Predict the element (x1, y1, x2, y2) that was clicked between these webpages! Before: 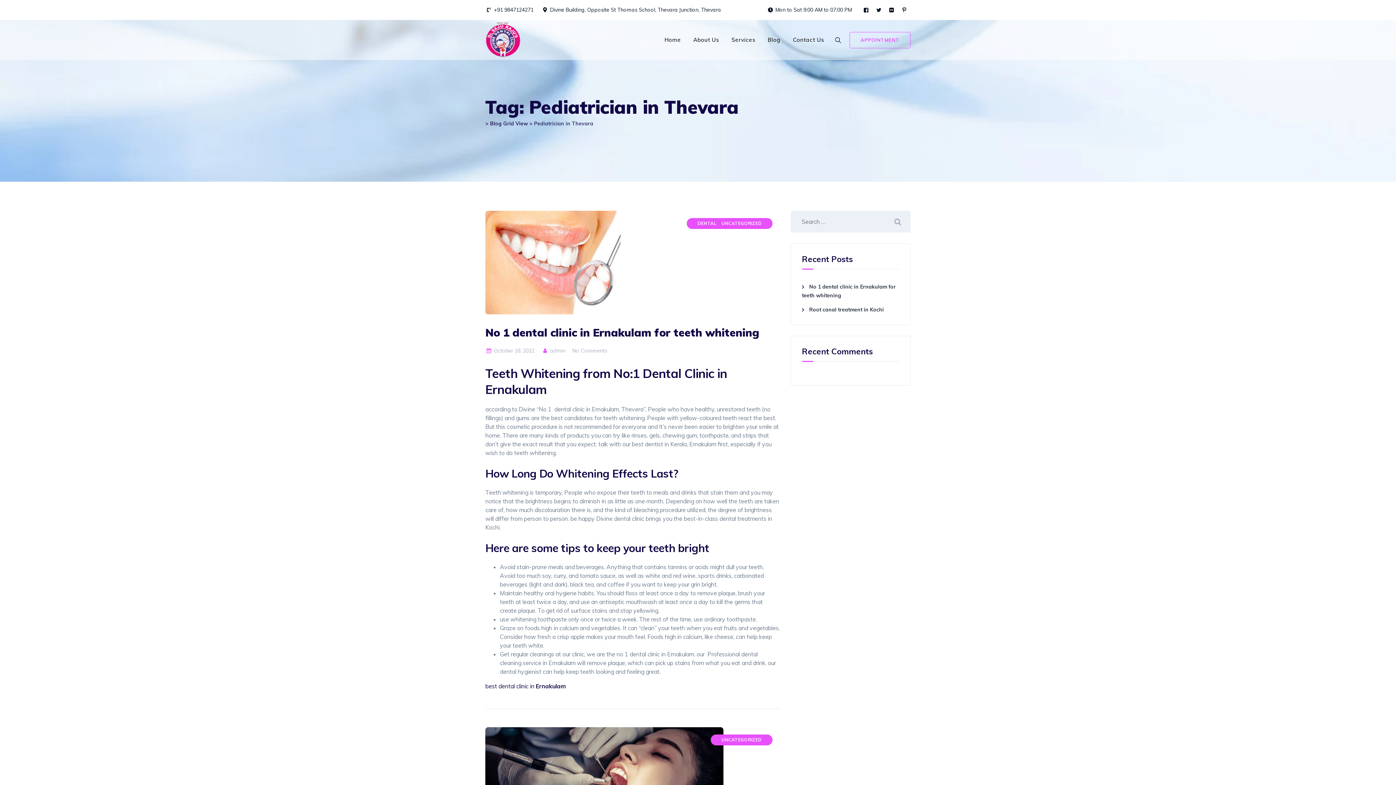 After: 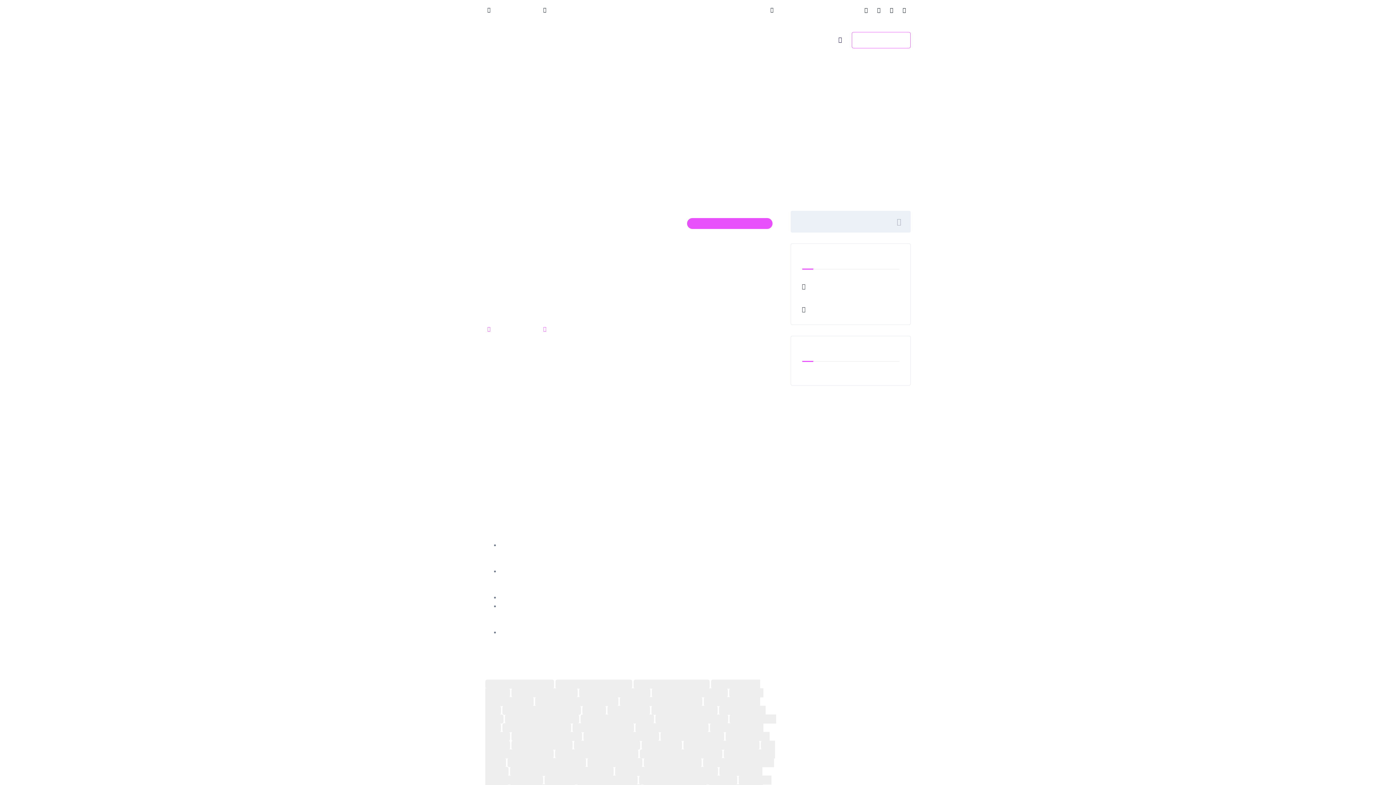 Action: bbox: (485, 347, 534, 354) label:  October 18, 2022